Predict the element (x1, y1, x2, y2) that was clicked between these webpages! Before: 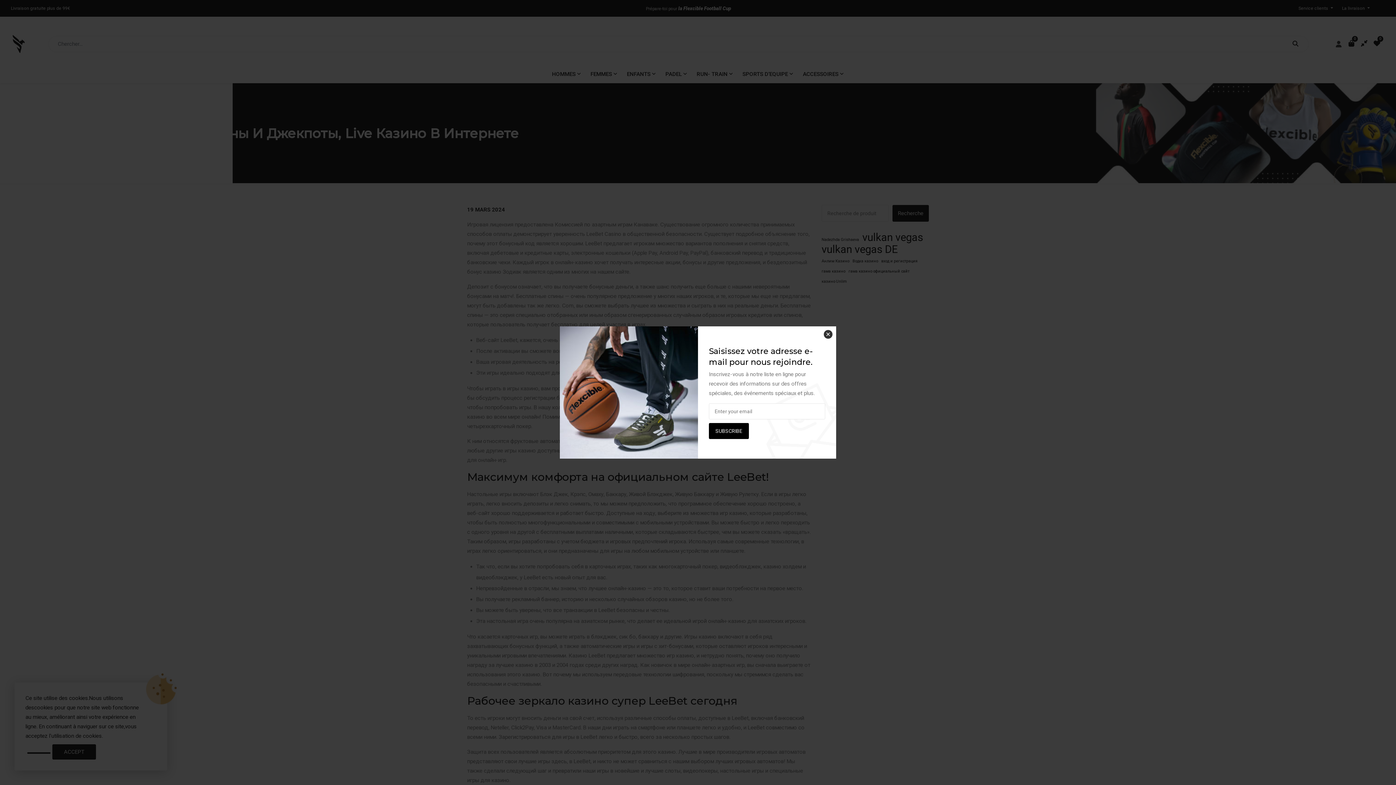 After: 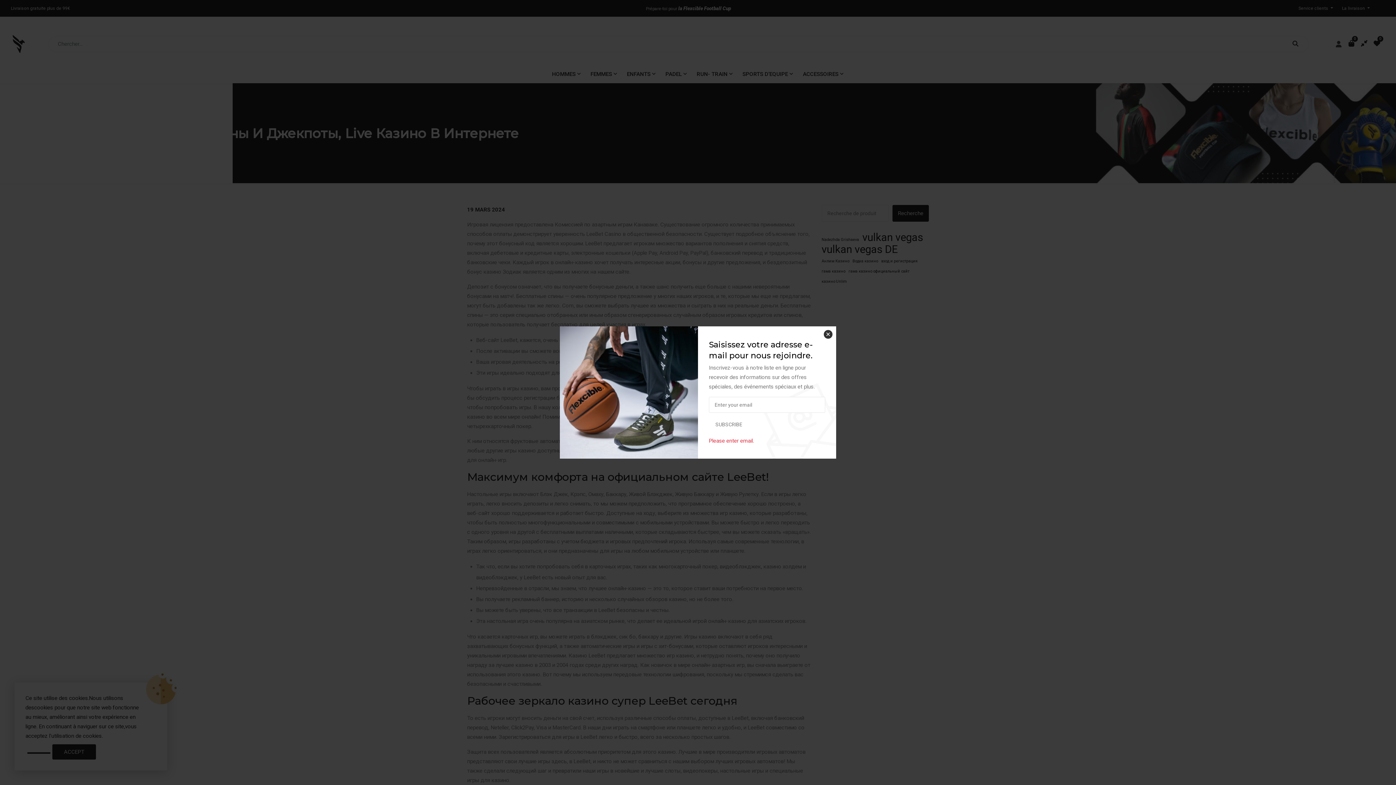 Action: bbox: (709, 423, 749, 439) label: SUBSCRIBE